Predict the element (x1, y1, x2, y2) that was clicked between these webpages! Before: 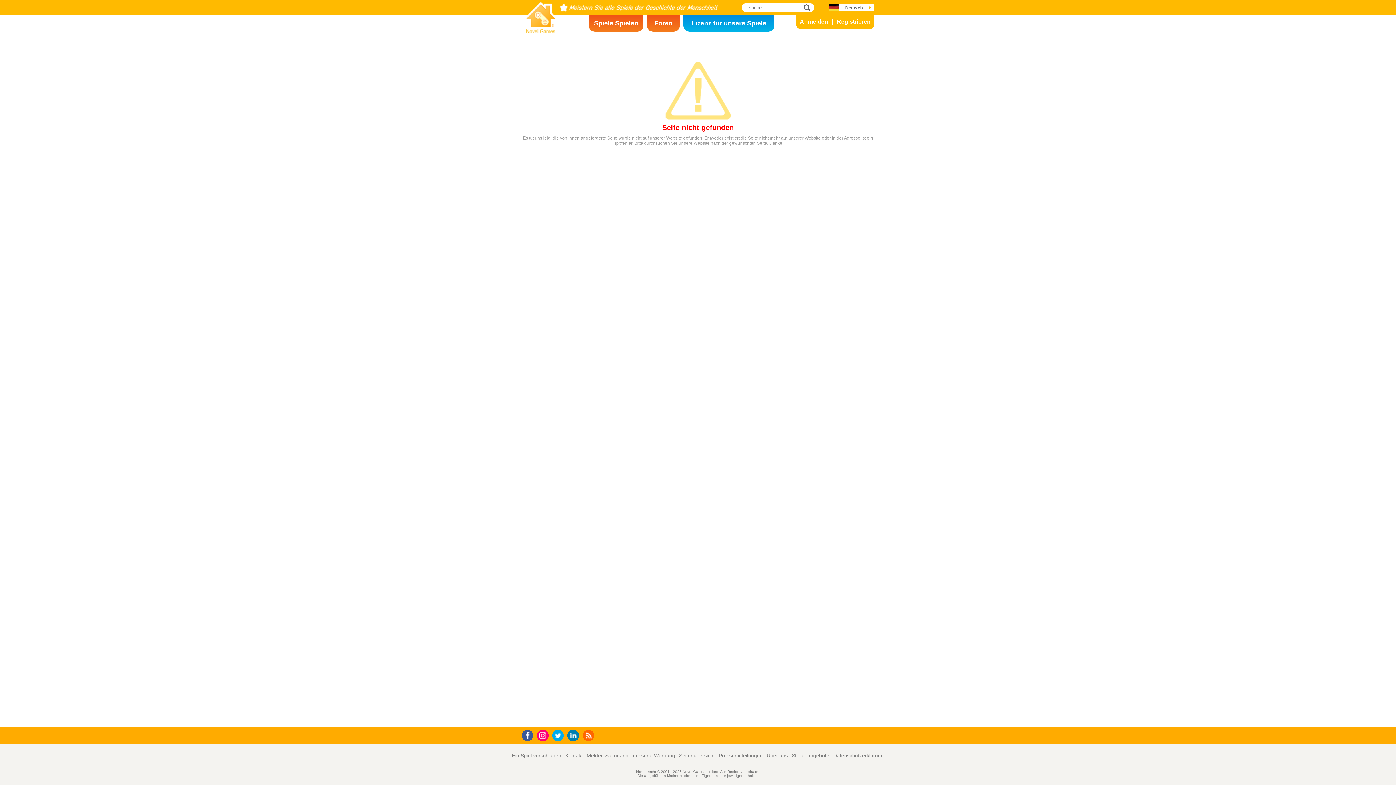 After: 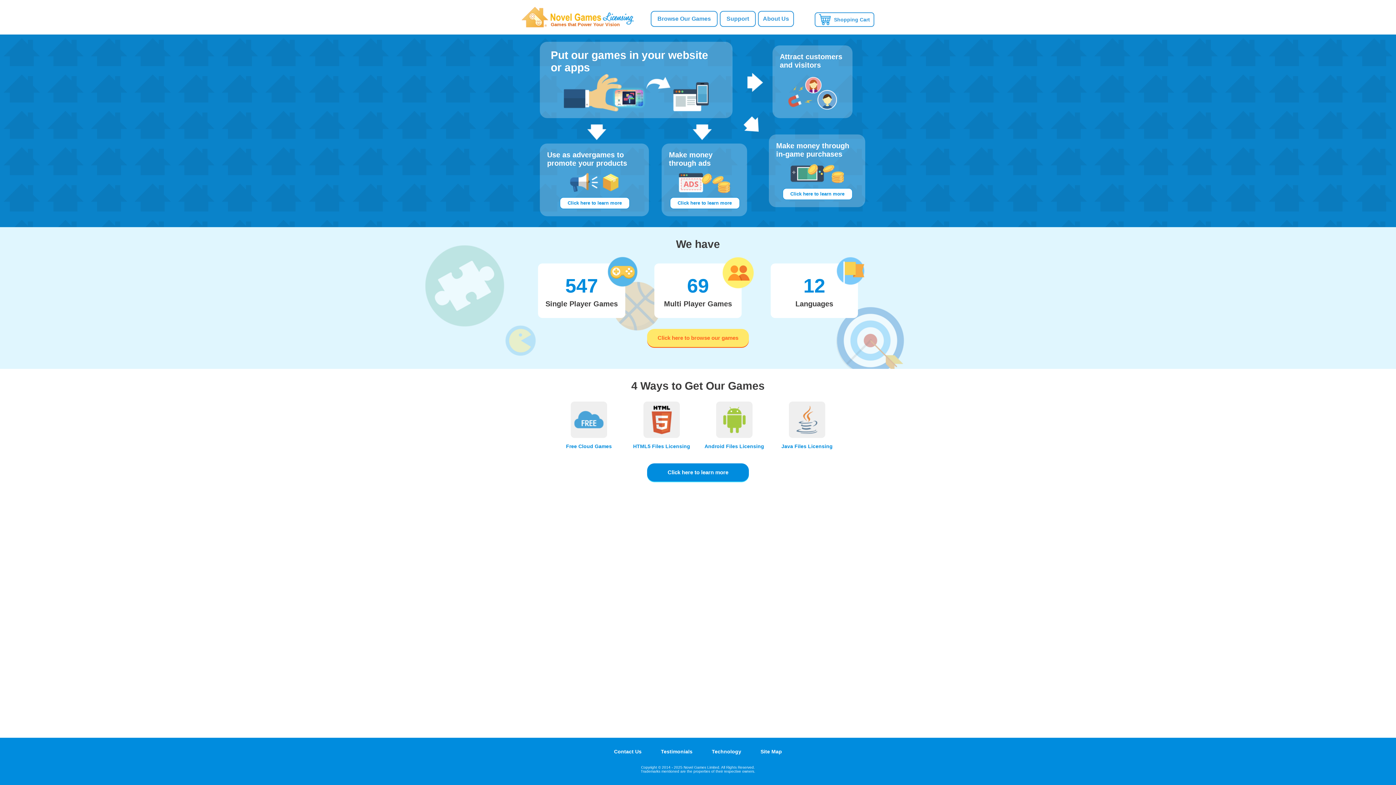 Action: bbox: (683, 15, 774, 31) label: Lizenz für unsere Spiele